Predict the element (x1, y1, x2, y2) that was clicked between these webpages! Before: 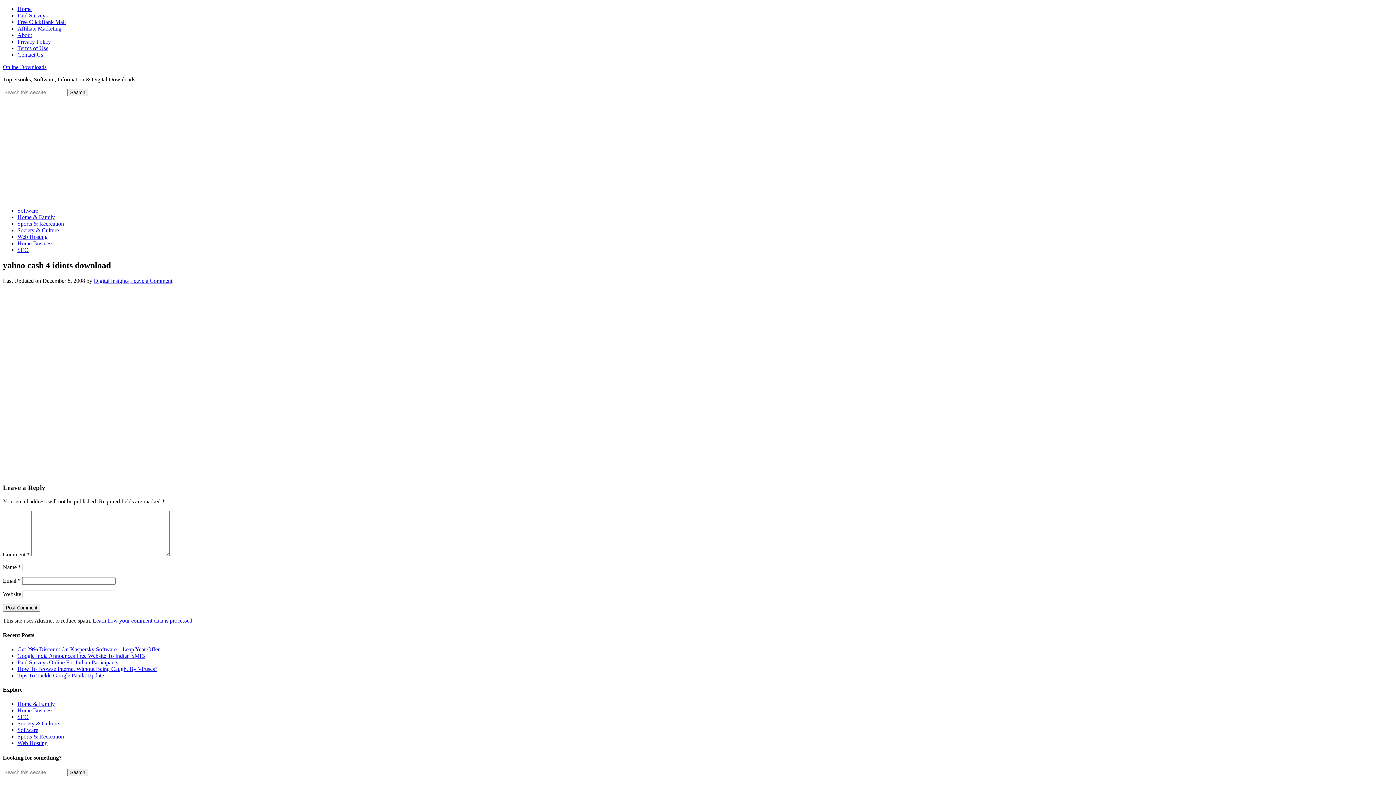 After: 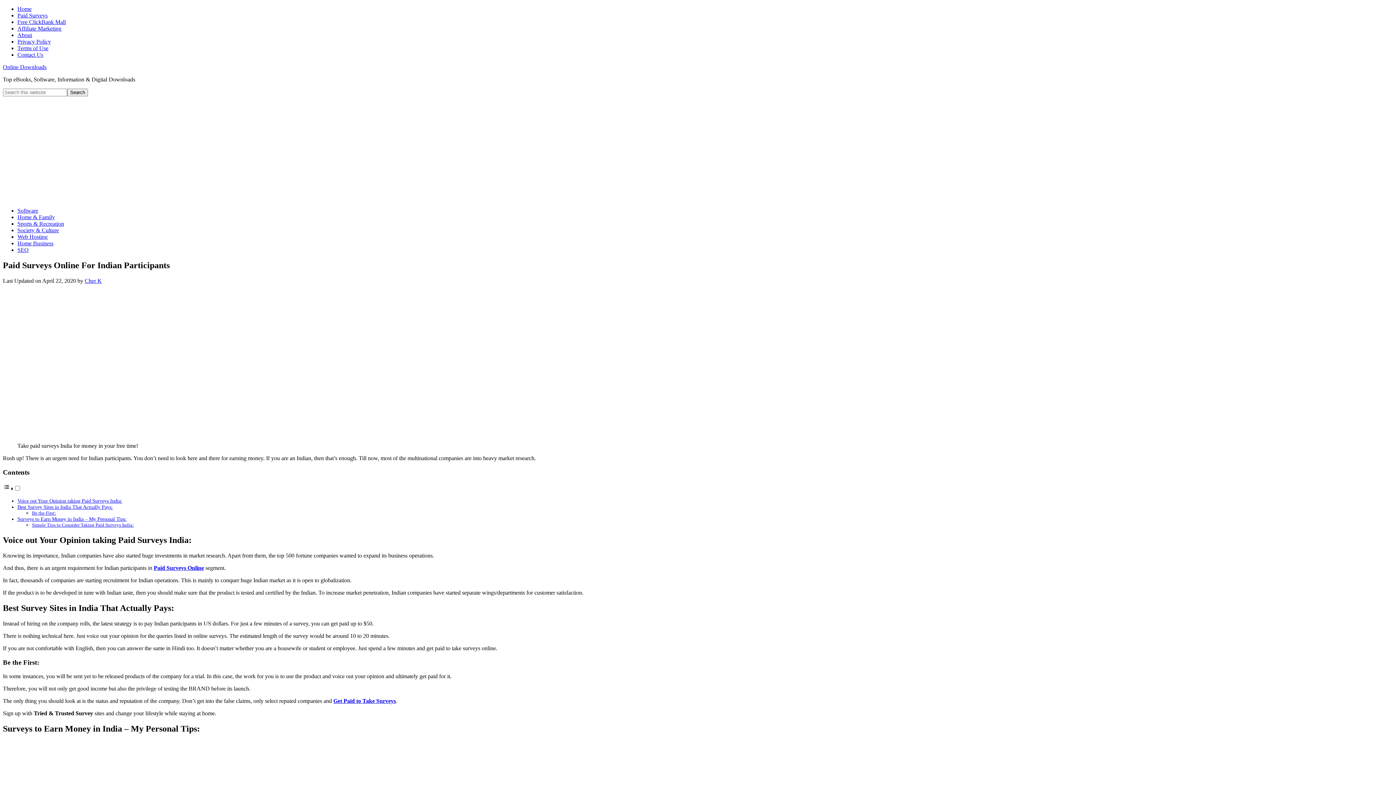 Action: label: Paid Surveys Online For Indian Participants bbox: (17, 659, 118, 665)